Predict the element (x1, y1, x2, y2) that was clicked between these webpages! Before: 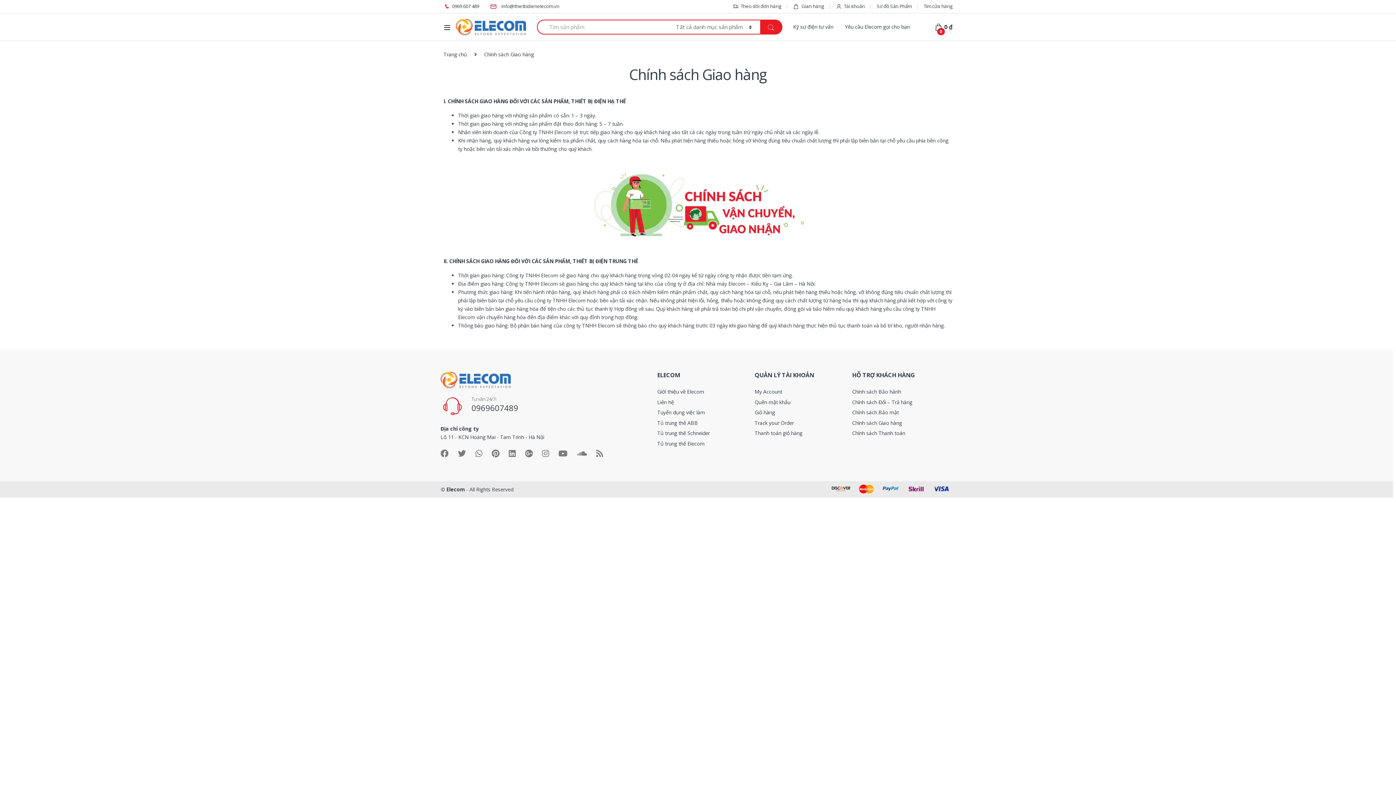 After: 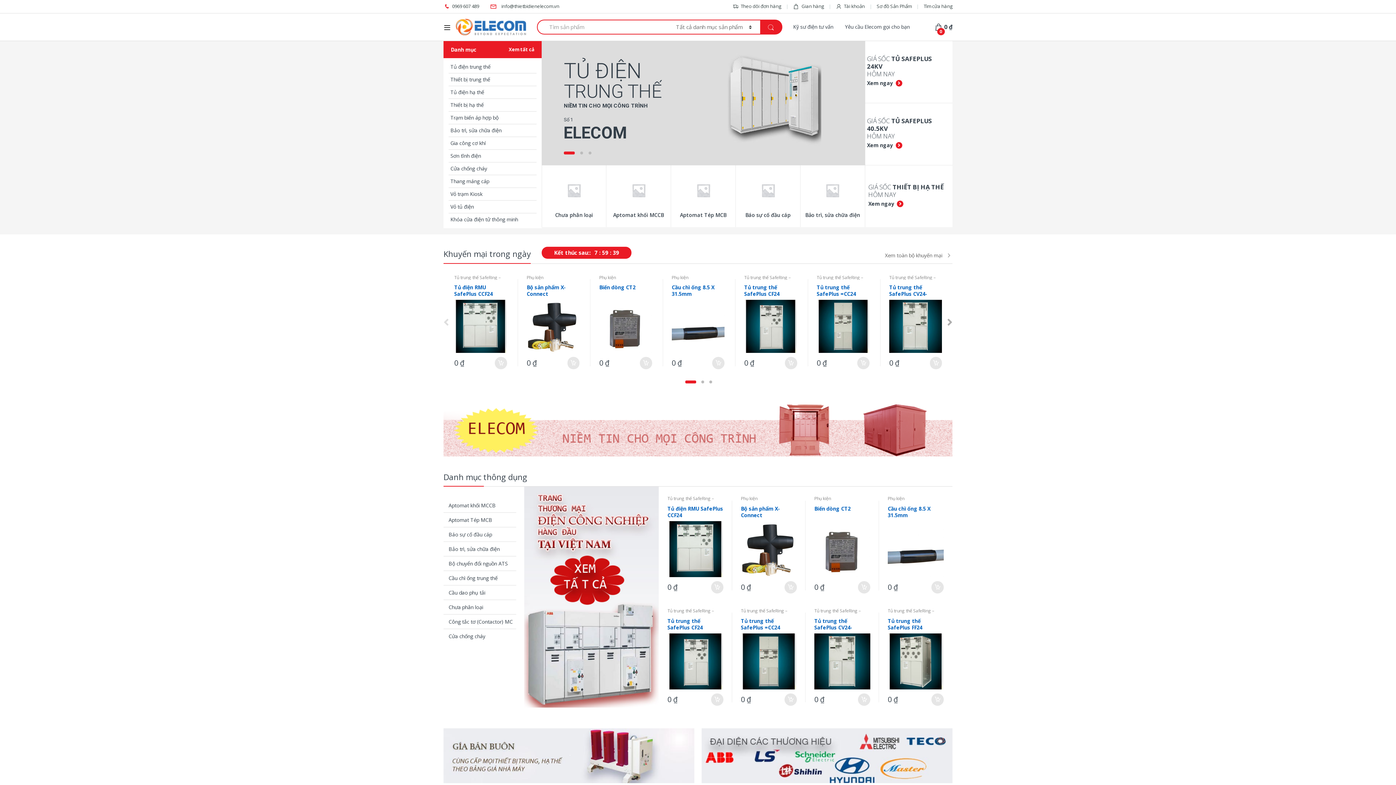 Action: bbox: (456, 18, 526, 35)